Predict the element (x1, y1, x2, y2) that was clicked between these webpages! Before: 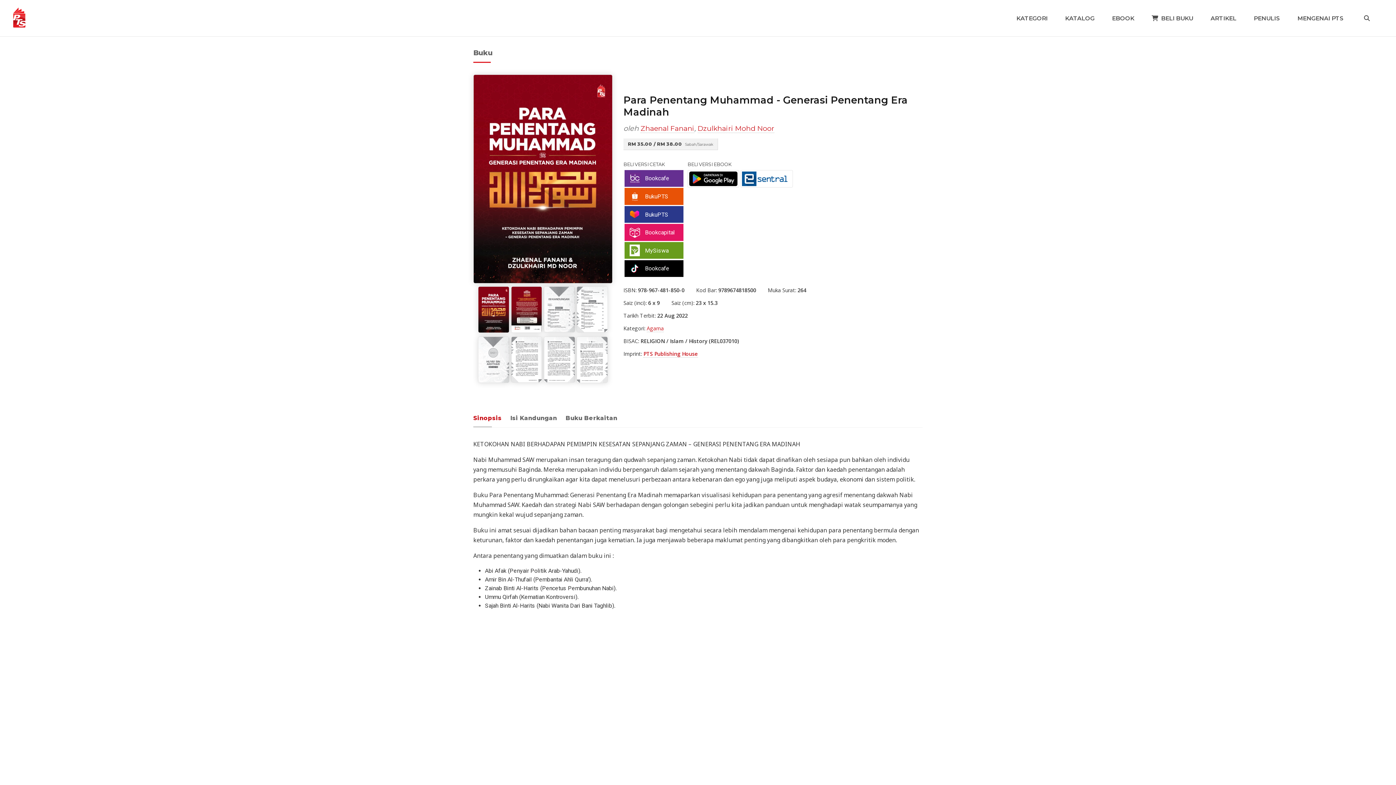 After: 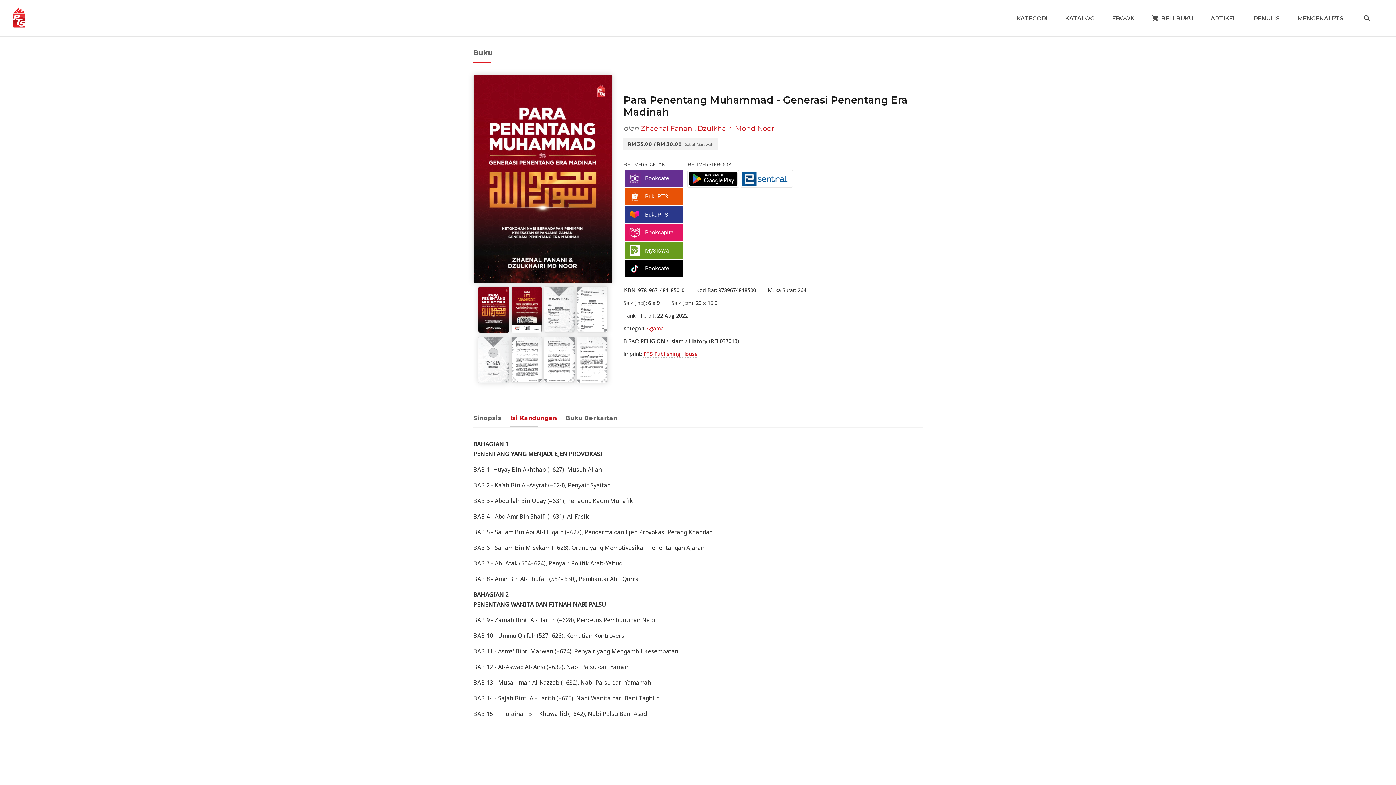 Action: bbox: (510, 409, 565, 427) label: Isi Kandungan